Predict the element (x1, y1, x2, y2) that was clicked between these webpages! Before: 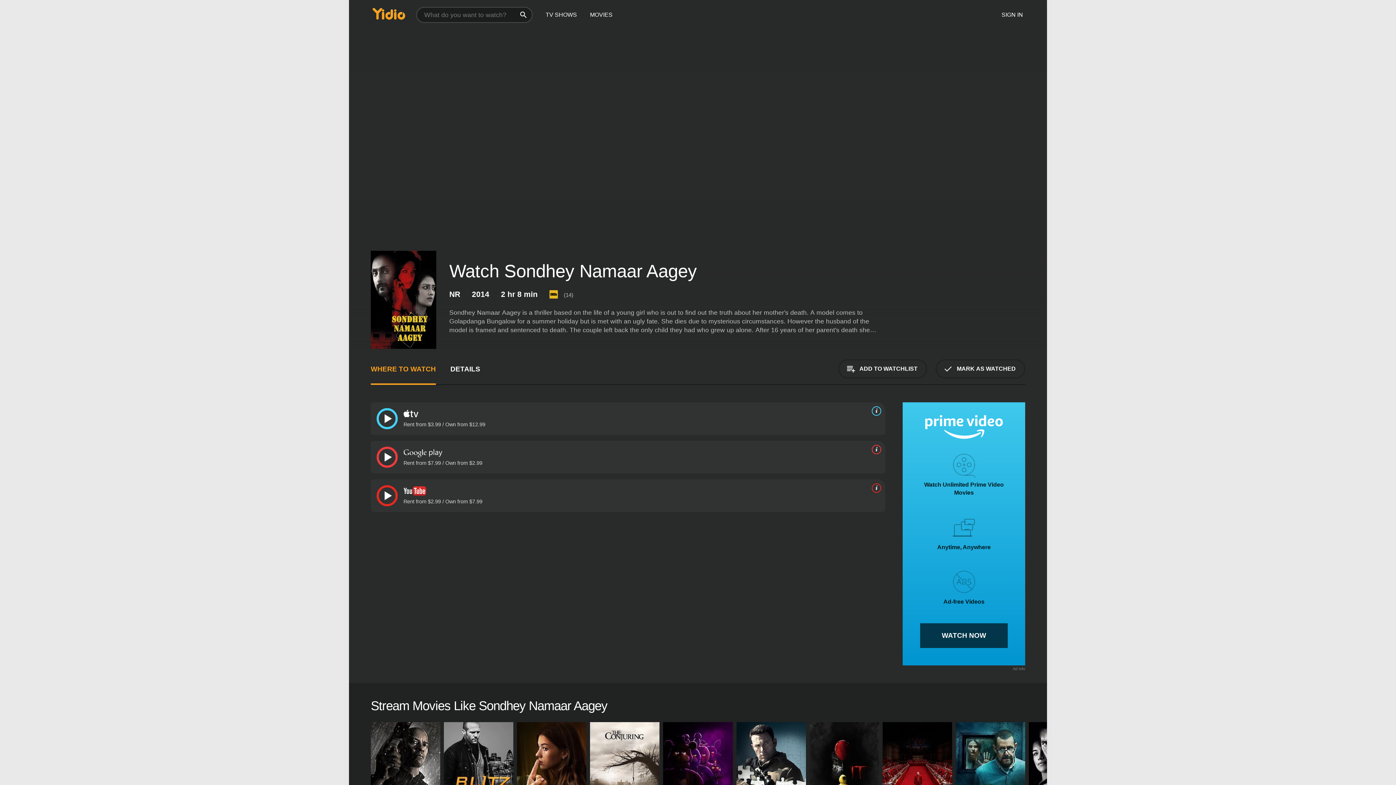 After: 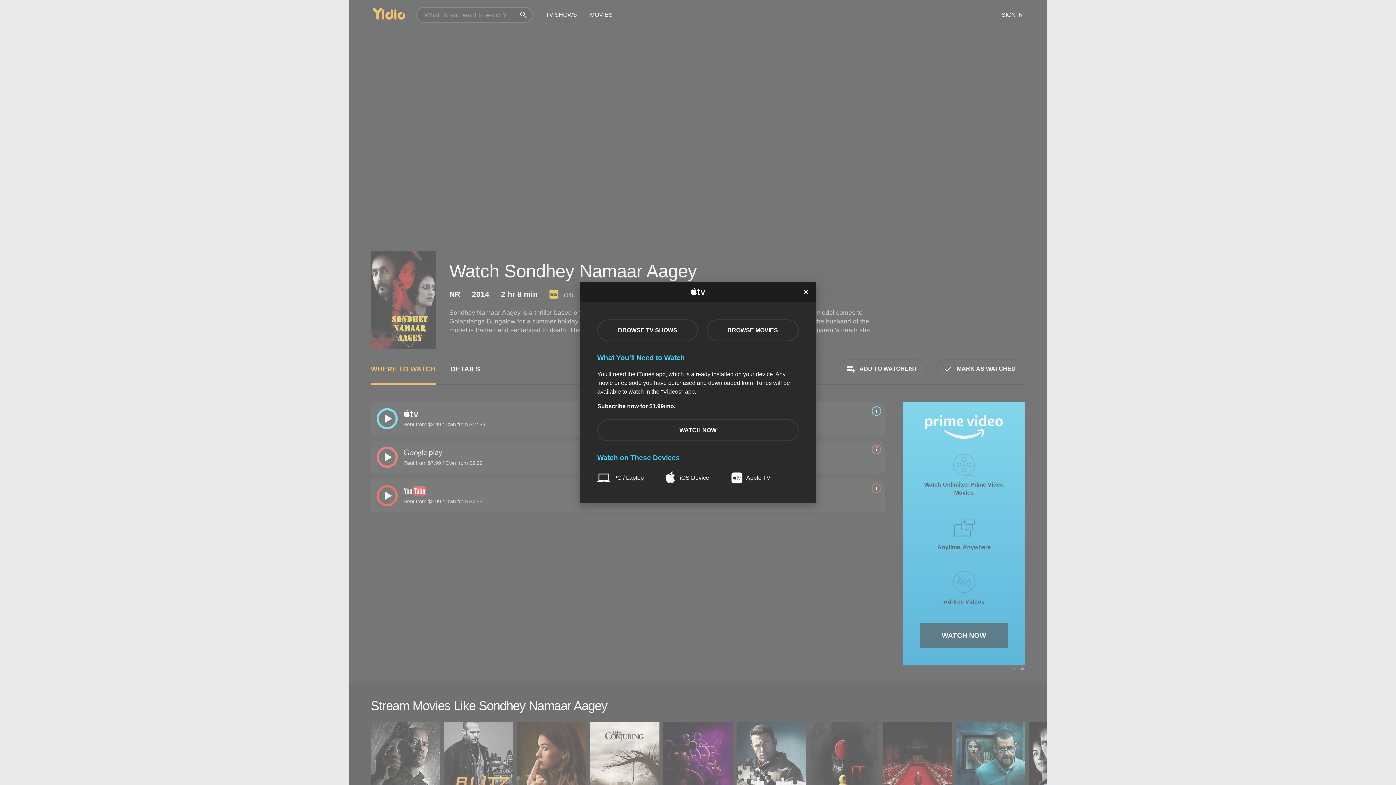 Action: label: source info bbox: (869, 406, 881, 416)